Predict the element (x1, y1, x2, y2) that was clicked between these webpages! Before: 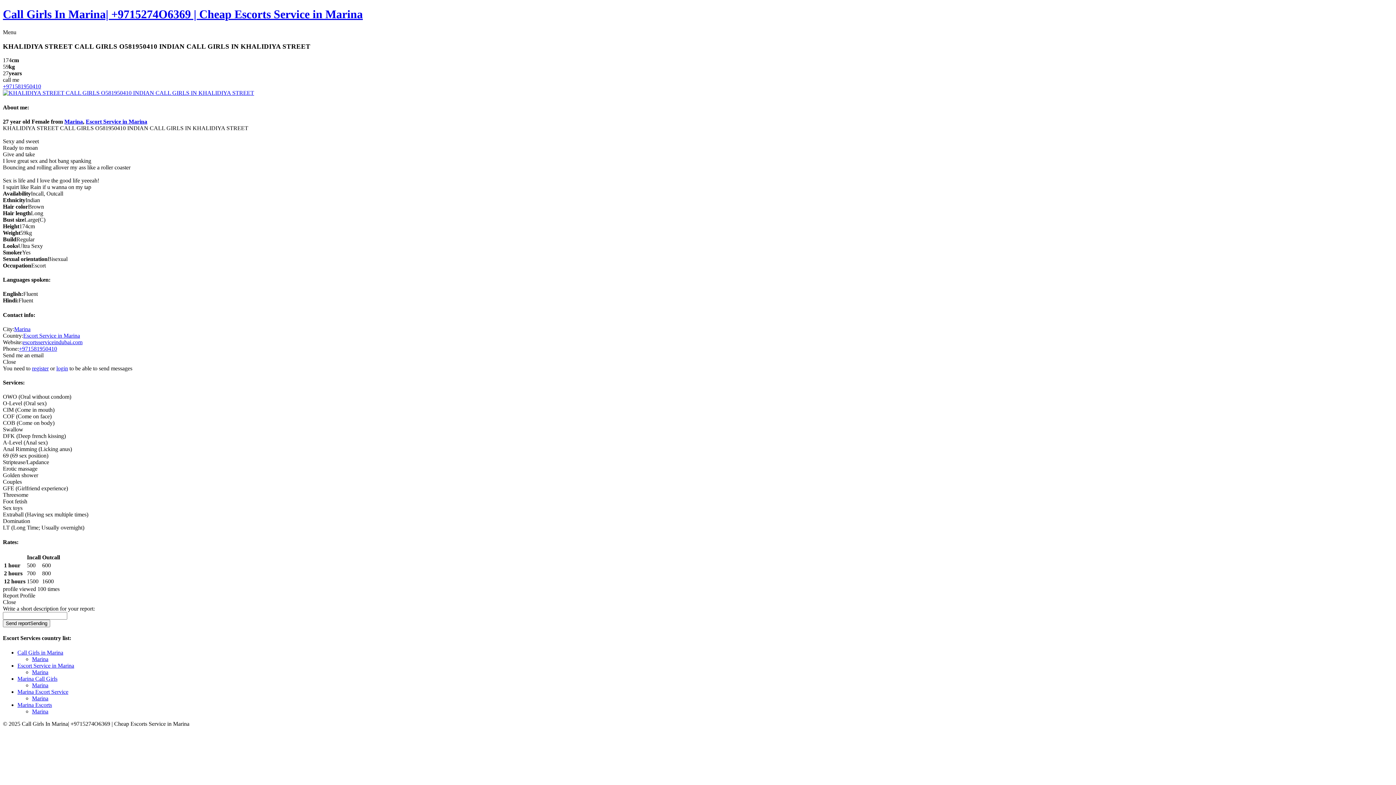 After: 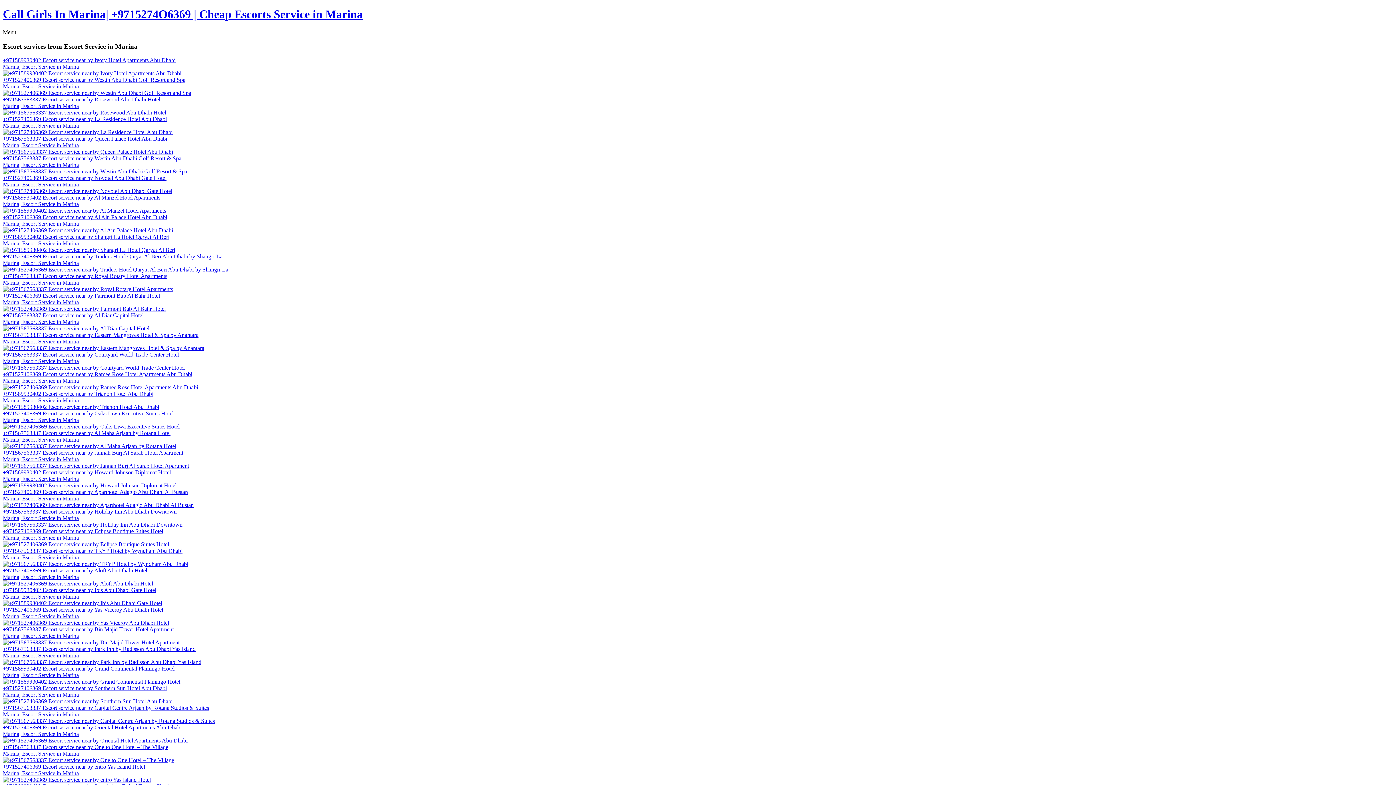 Action: label: Escort Service in Marina bbox: (85, 118, 147, 124)